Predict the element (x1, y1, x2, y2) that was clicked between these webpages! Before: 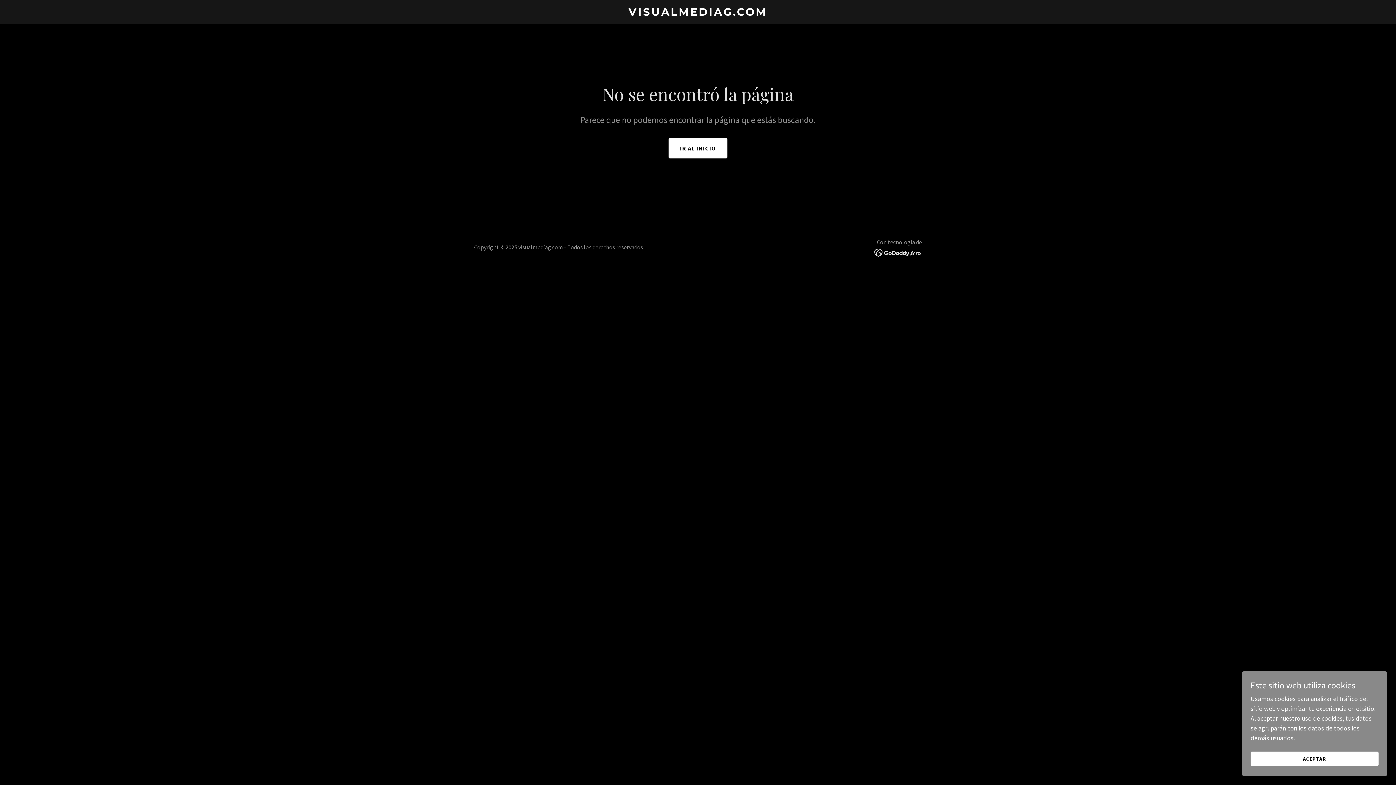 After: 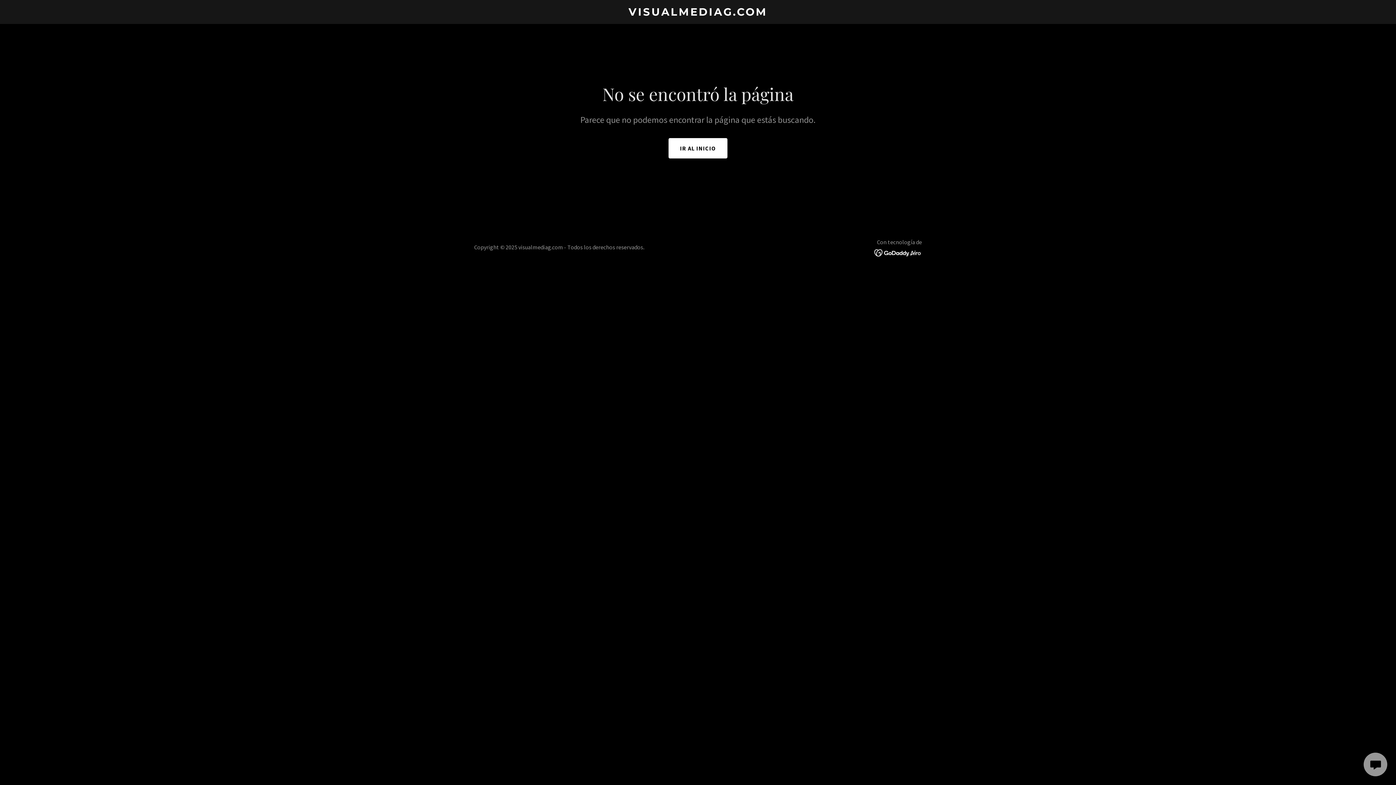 Action: bbox: (1250, 752, 1378, 766) label: ACEPTAR